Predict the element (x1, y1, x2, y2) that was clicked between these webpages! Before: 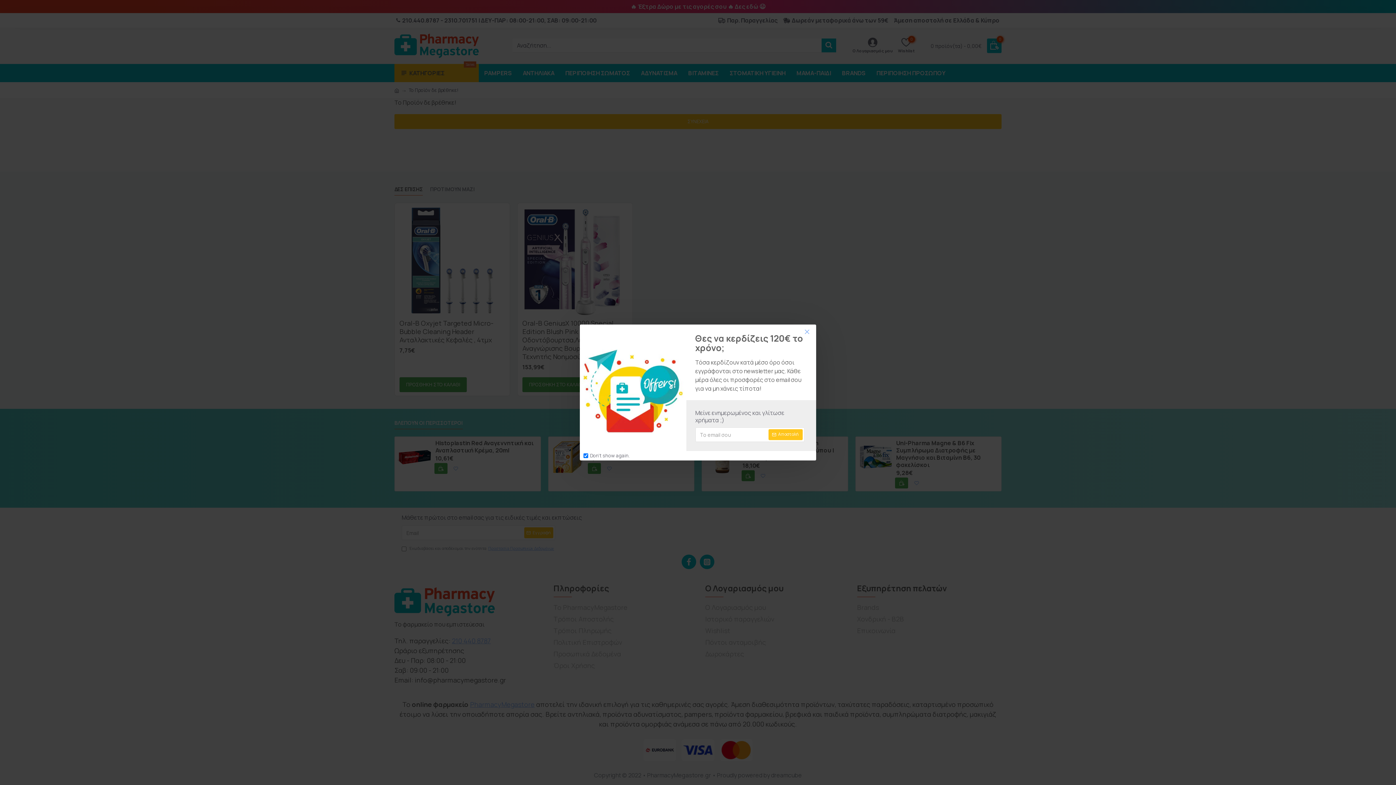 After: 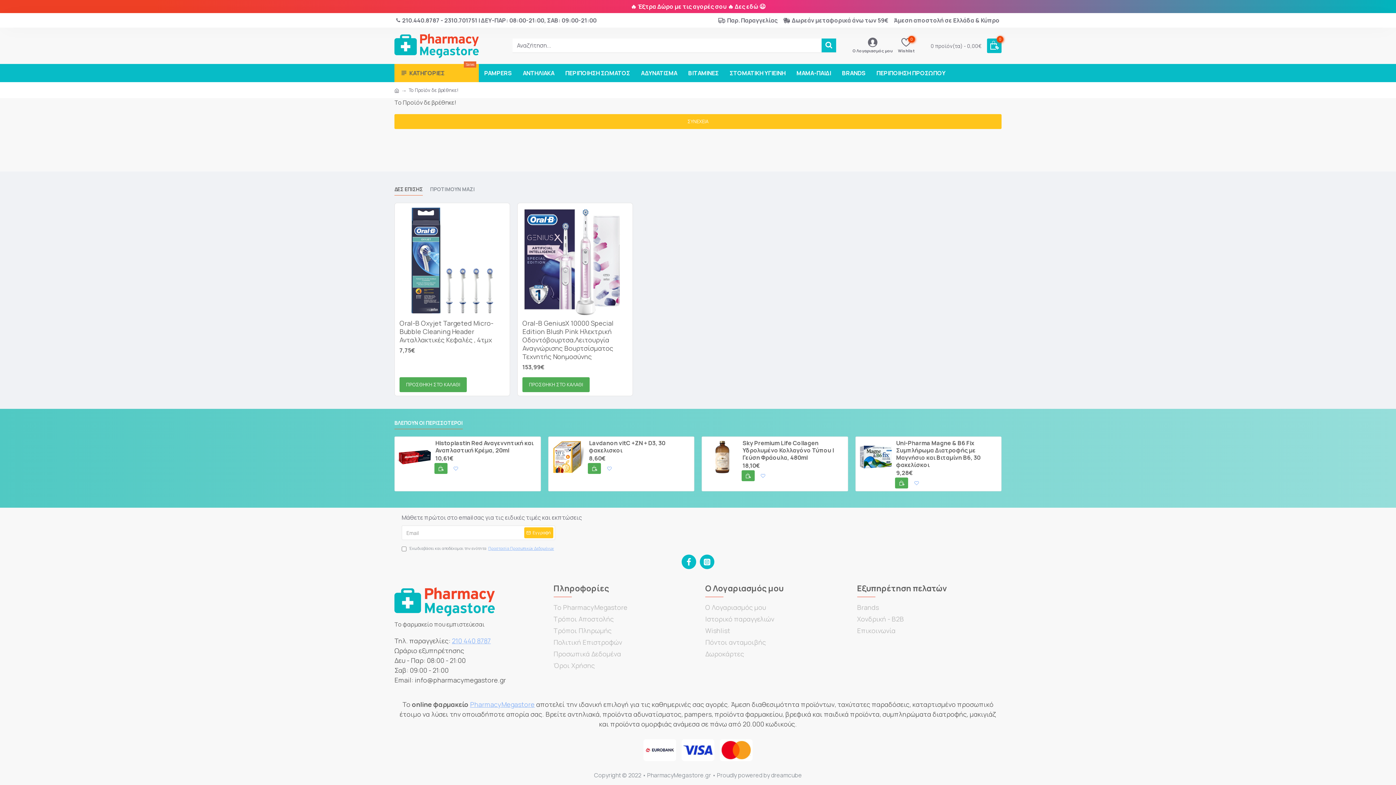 Action: bbox: (801, 326, 812, 337)